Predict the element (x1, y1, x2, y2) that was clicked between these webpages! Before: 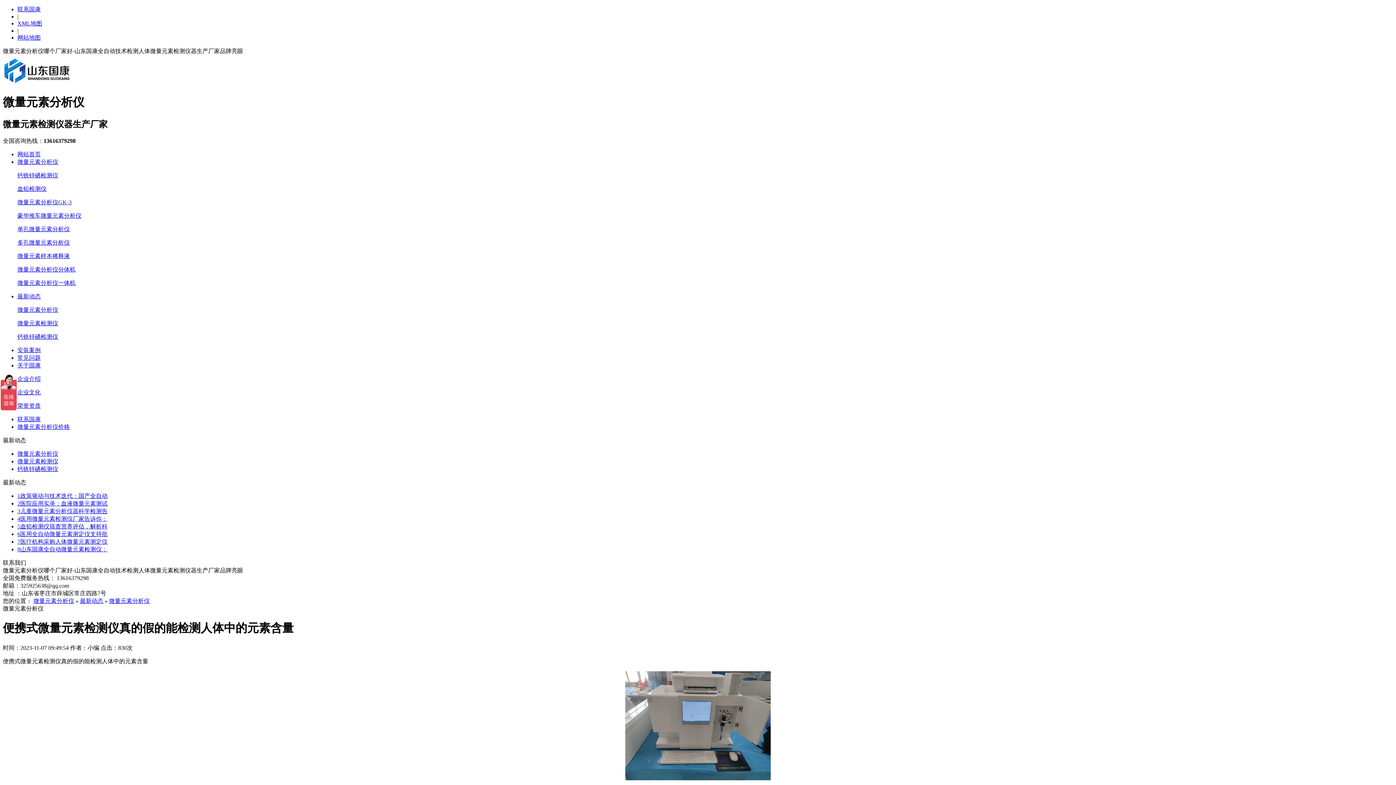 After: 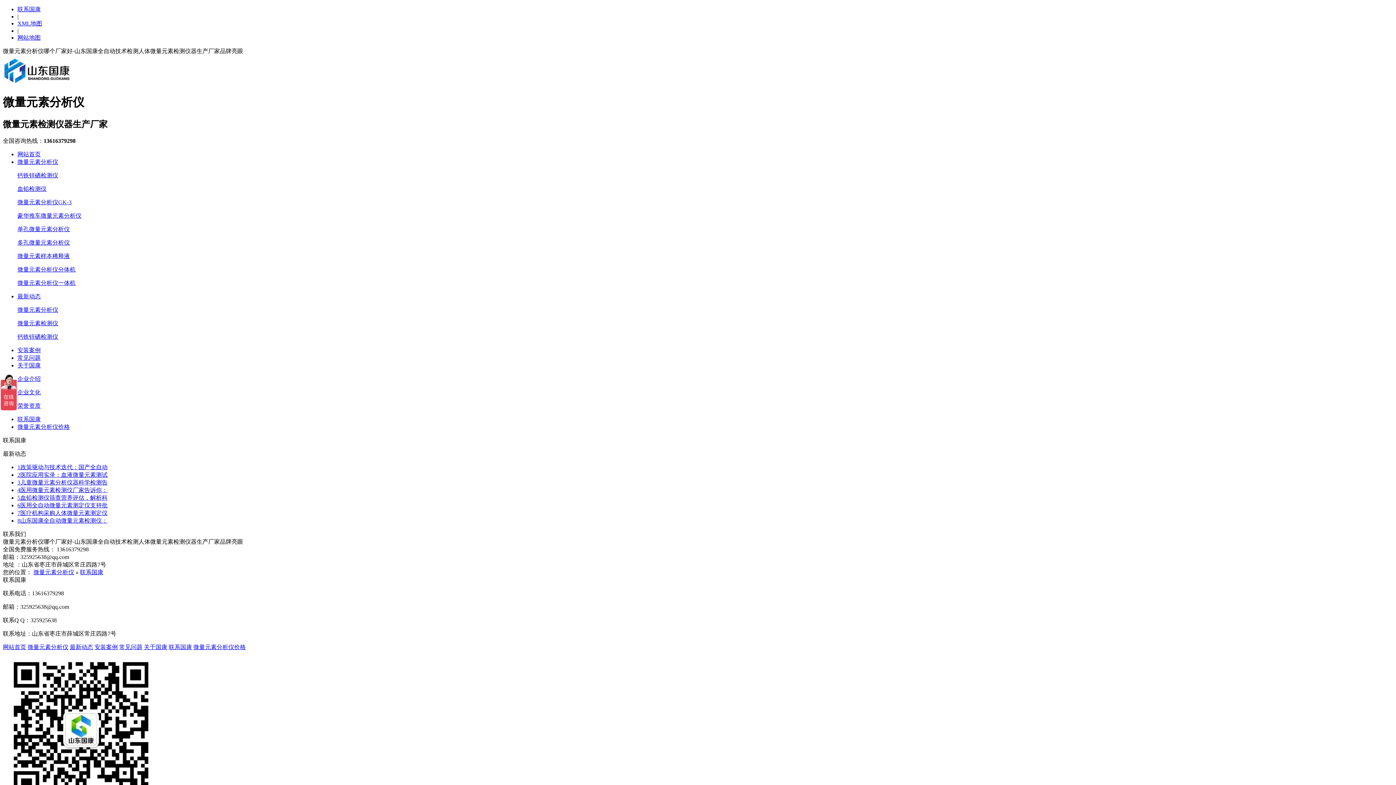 Action: bbox: (17, 416, 40, 422) label: 联系国康